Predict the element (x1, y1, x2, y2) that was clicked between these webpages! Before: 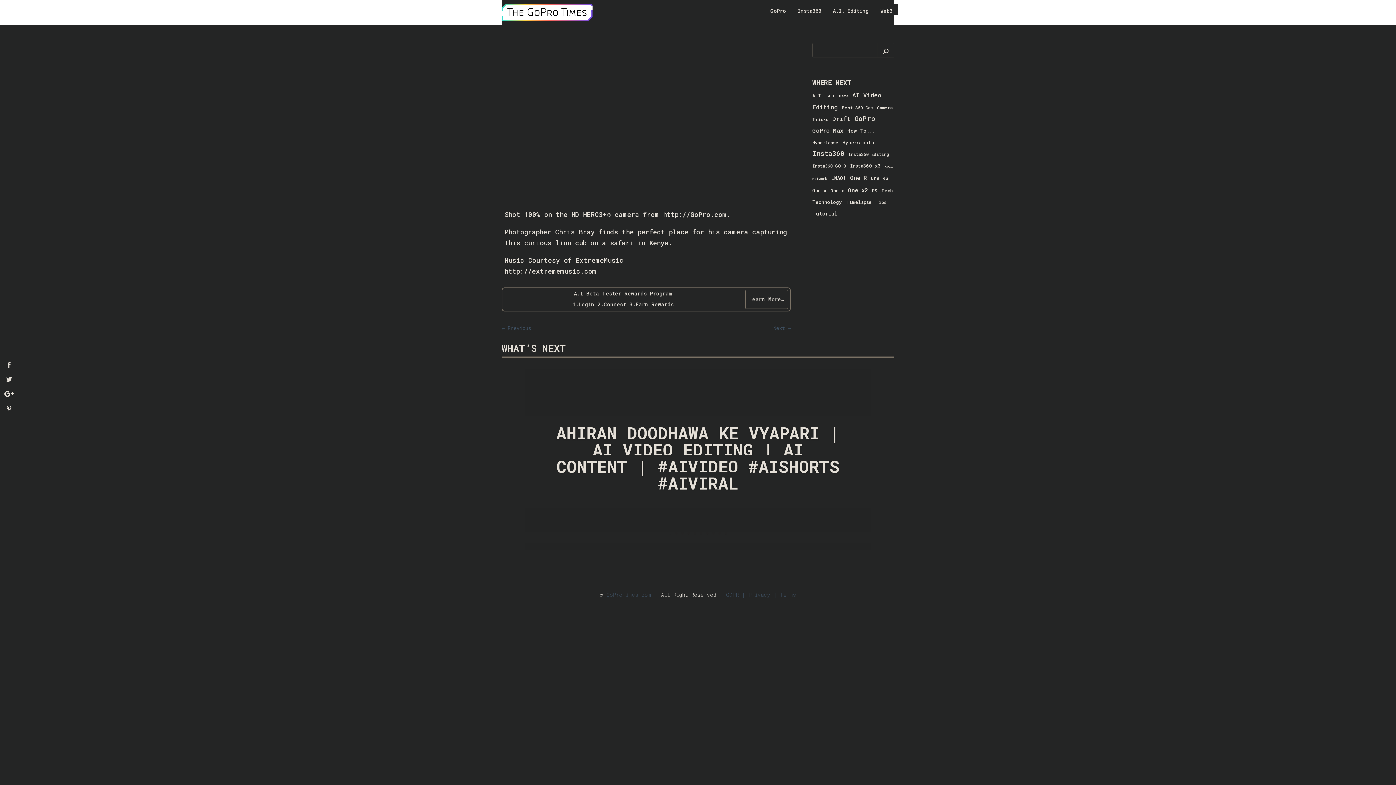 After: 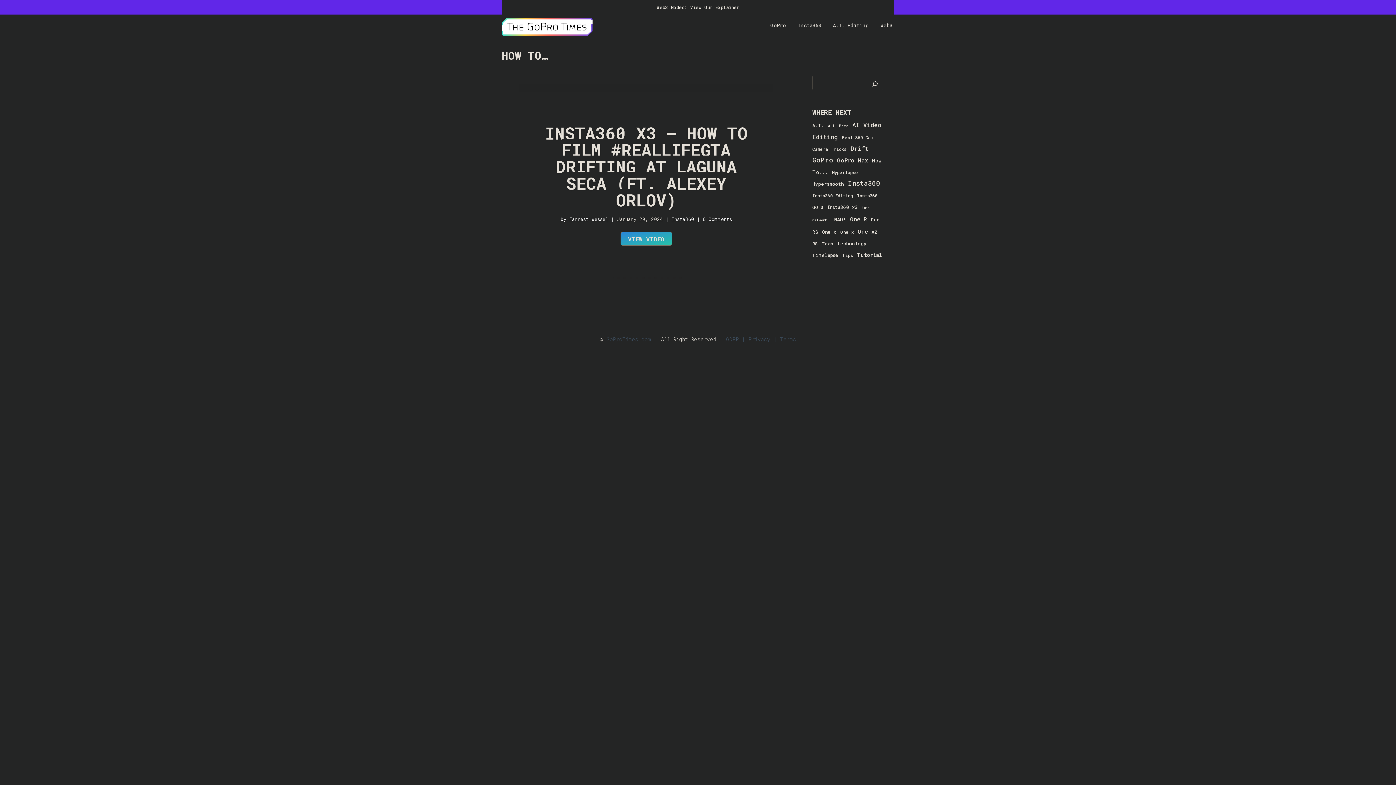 Action: bbox: (847, 127, 875, 134) label: How To... (74 items)